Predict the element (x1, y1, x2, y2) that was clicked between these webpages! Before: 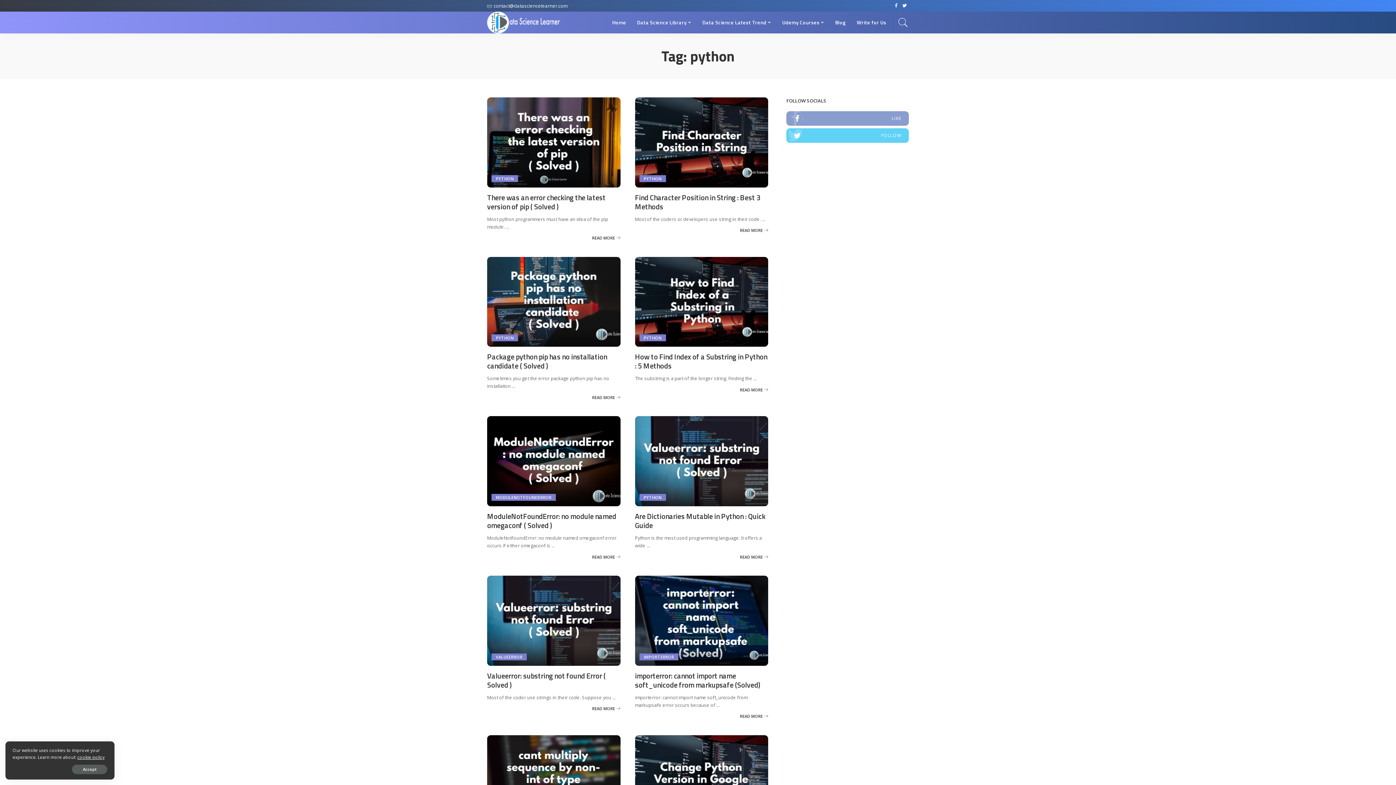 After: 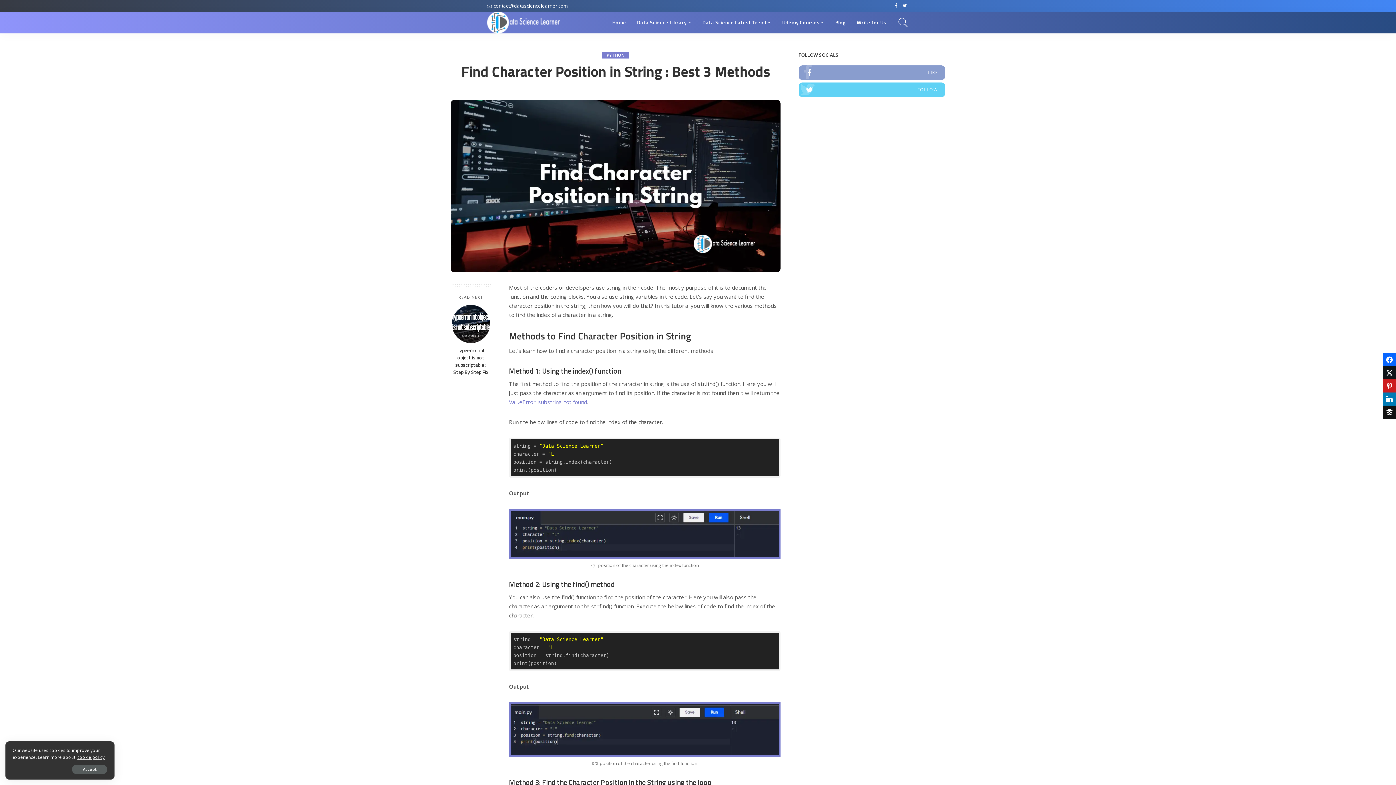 Action: label: Find Character Position in String : Best 3 Methods bbox: (740, 226, 768, 234)